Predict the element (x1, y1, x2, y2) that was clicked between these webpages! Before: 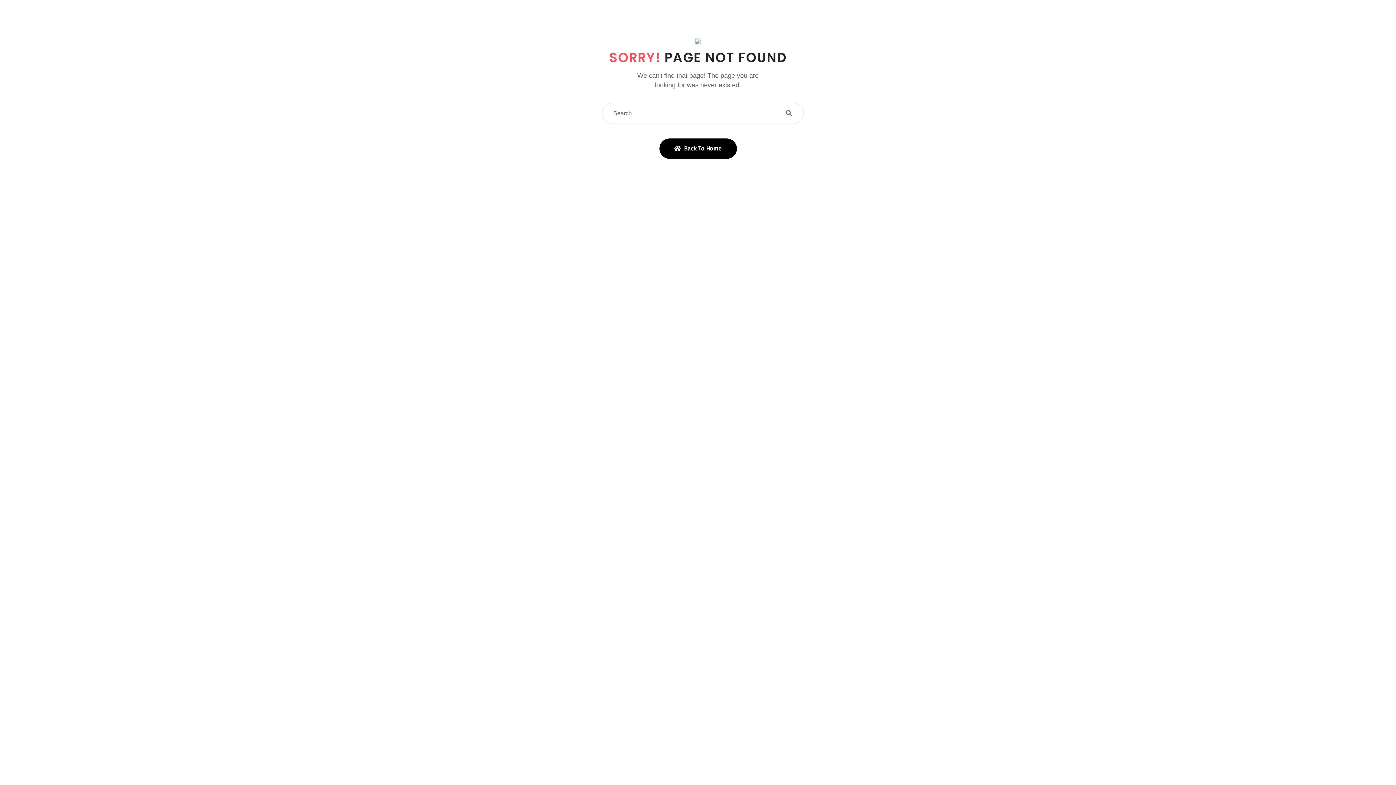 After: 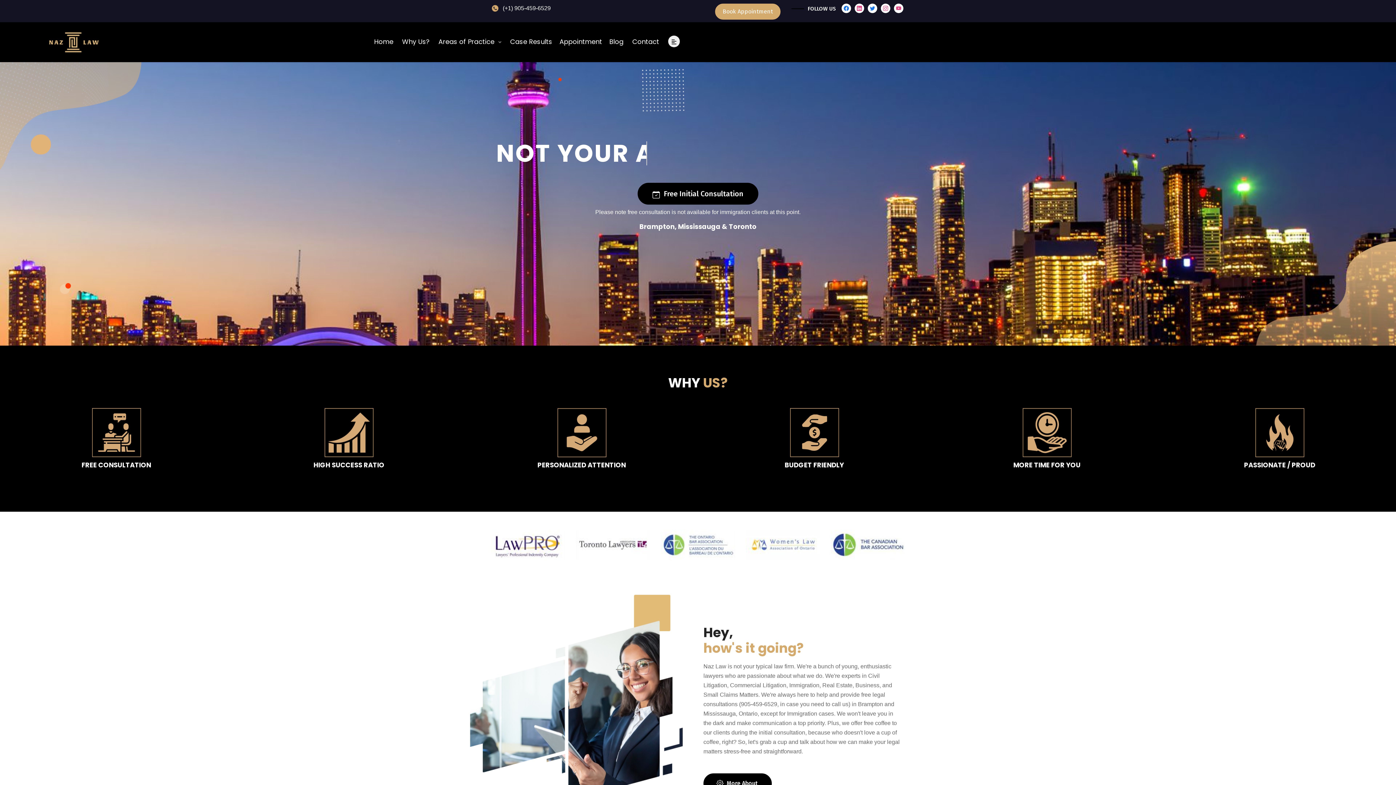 Action: bbox: (659, 138, 736, 158) label:  Back To Home